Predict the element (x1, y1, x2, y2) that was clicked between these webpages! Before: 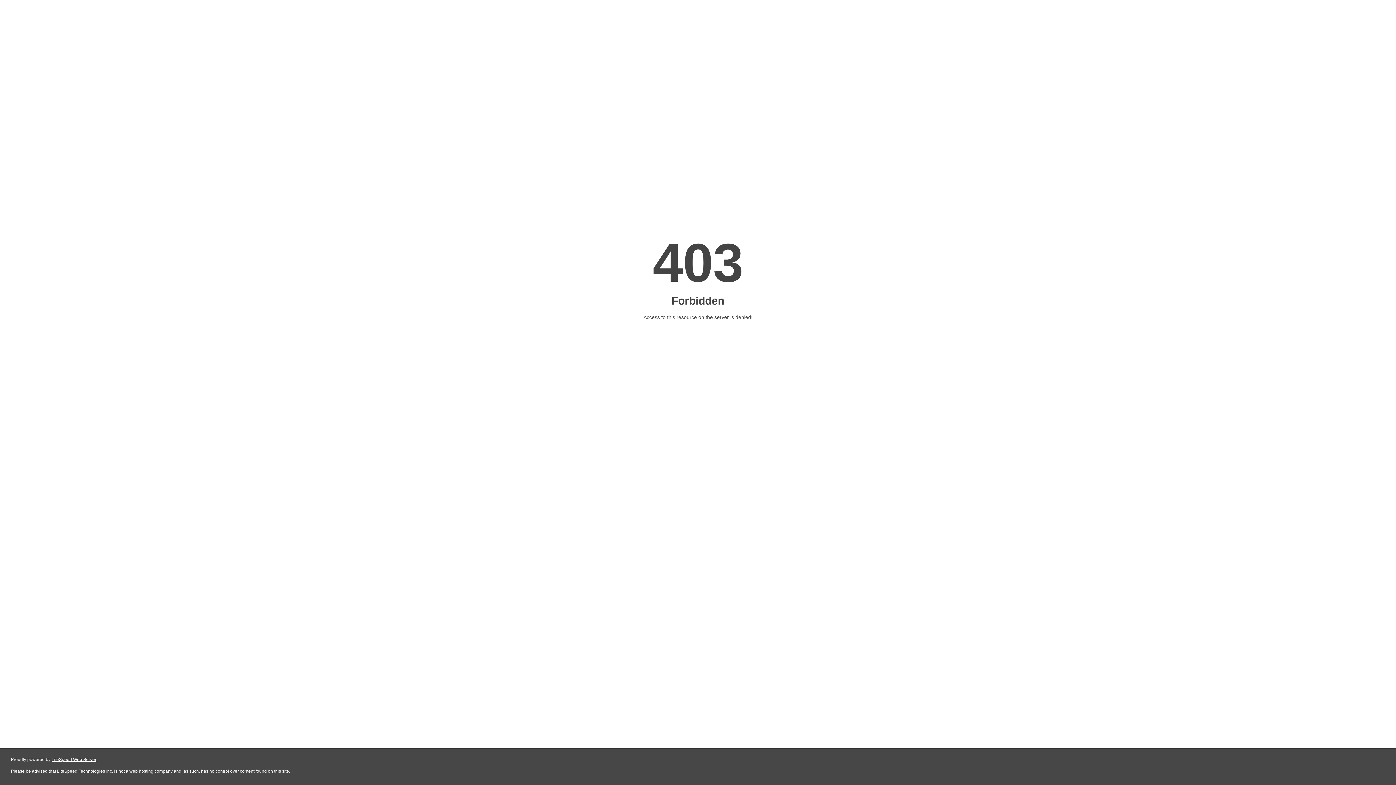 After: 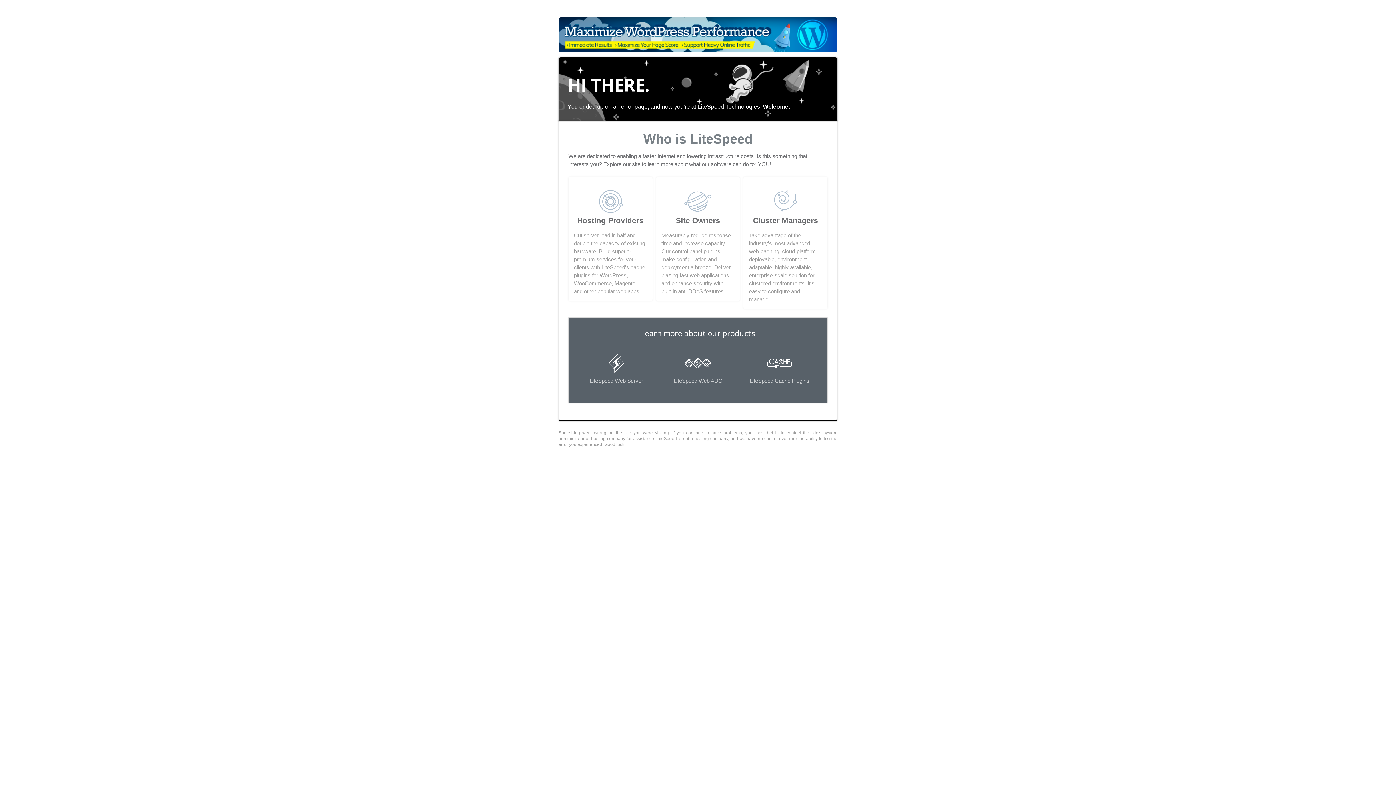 Action: bbox: (51, 757, 96, 762) label: LiteSpeed Web Server